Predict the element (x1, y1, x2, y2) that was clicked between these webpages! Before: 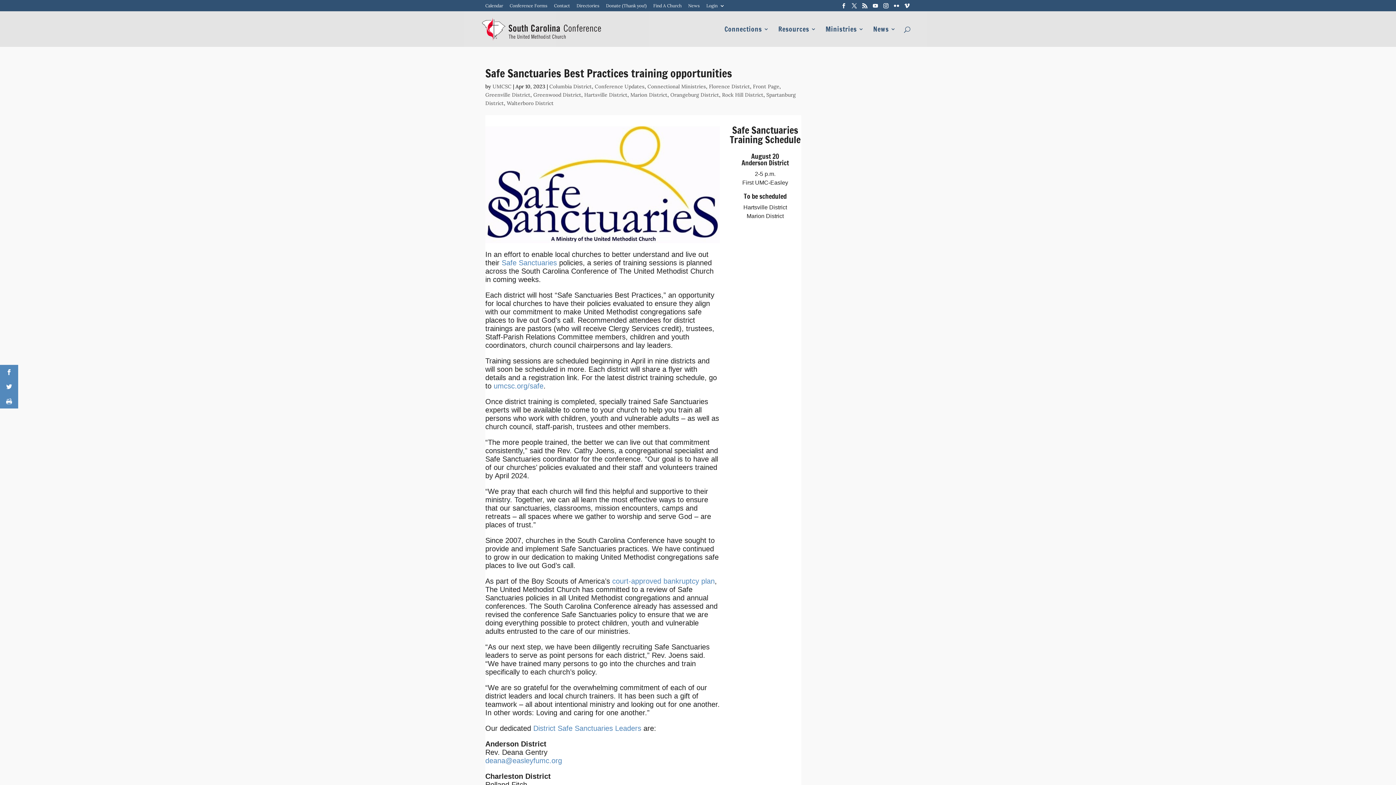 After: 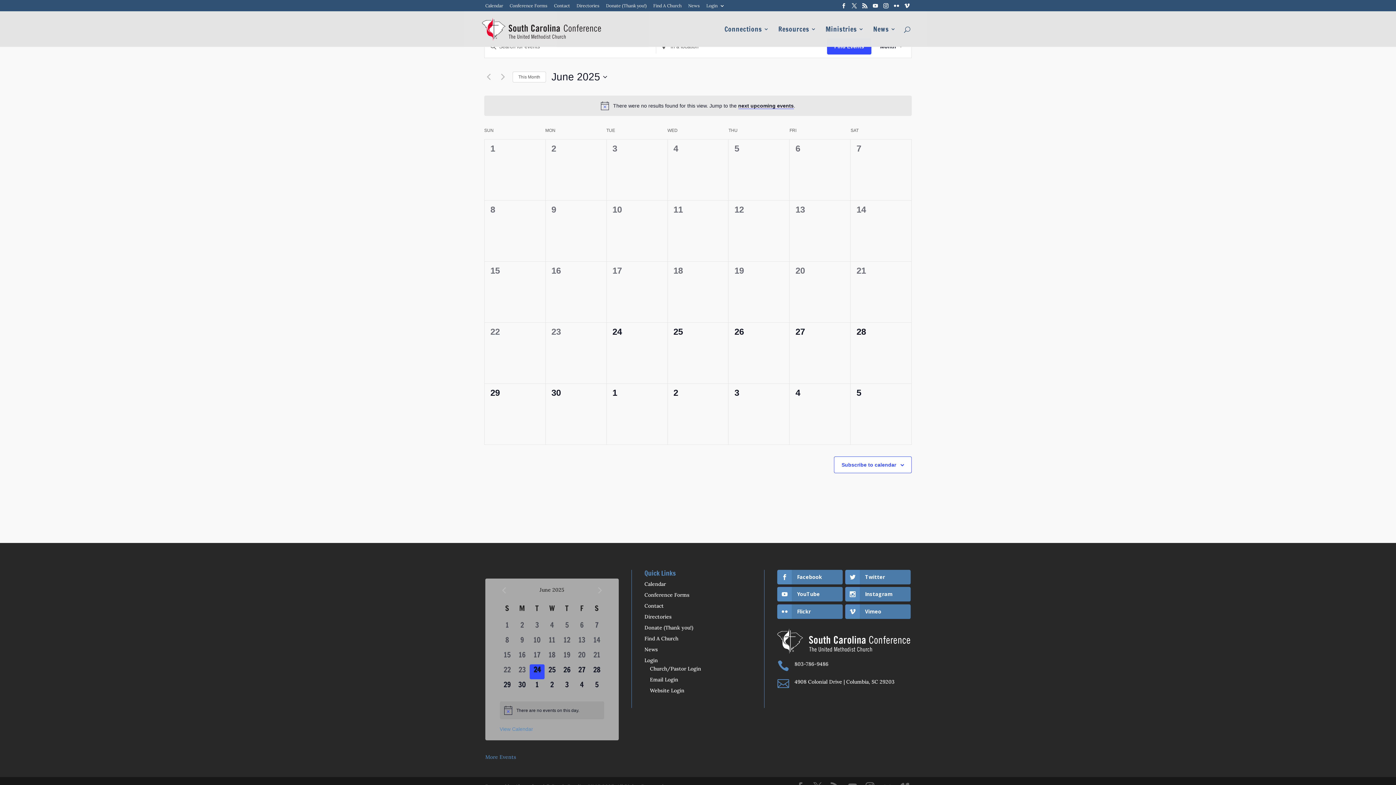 Action: bbox: (485, 3, 503, 8) label: Calendar